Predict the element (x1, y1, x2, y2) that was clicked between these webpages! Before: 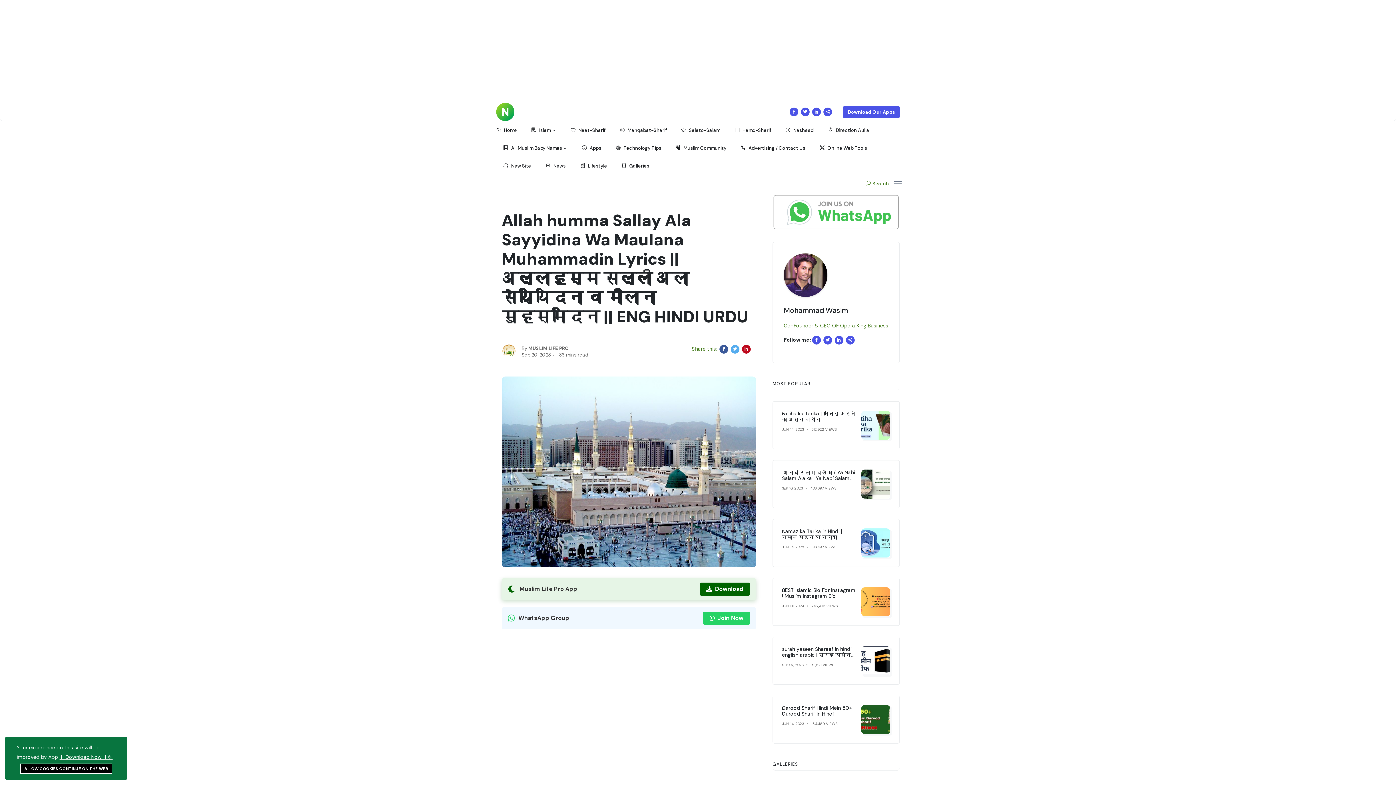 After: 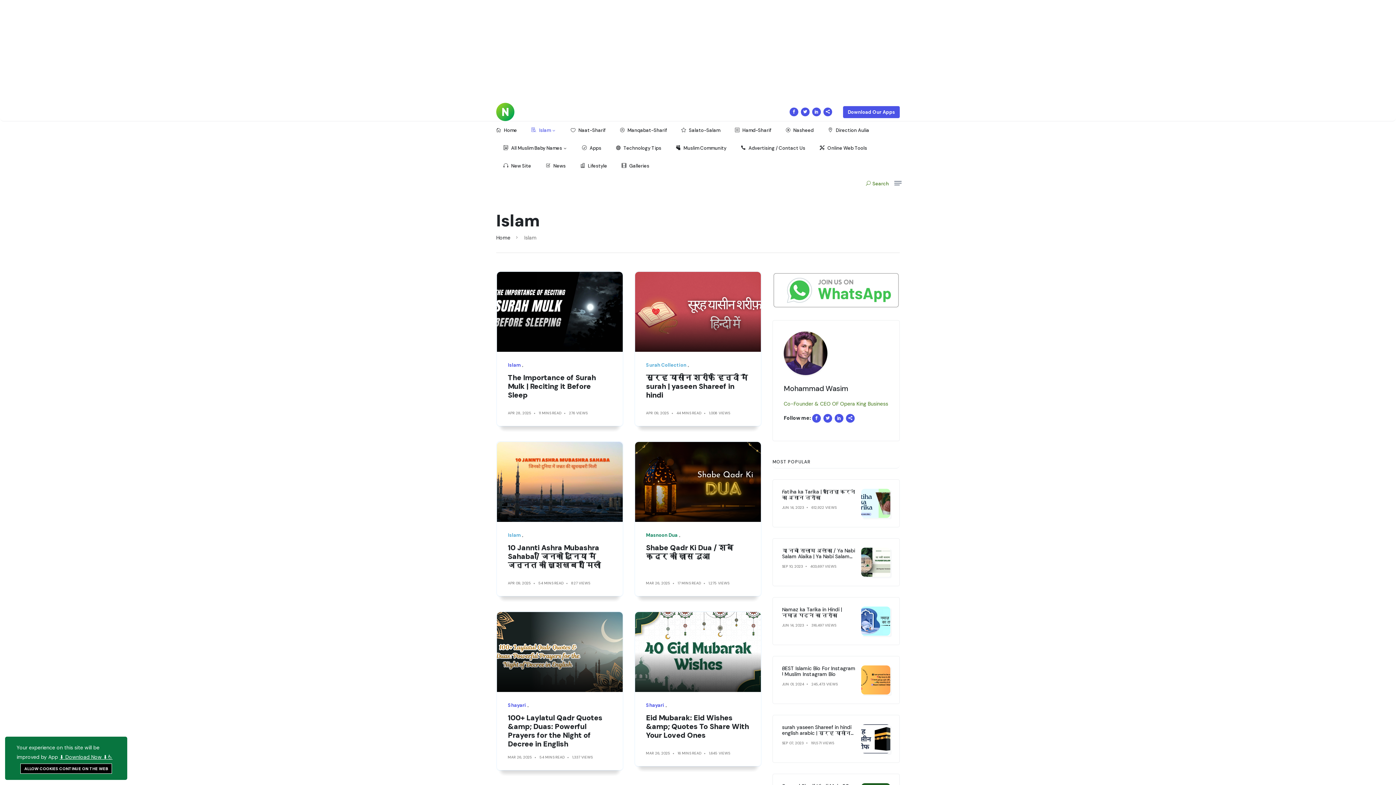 Action: bbox: (531, 121, 556, 139) label:  Islam